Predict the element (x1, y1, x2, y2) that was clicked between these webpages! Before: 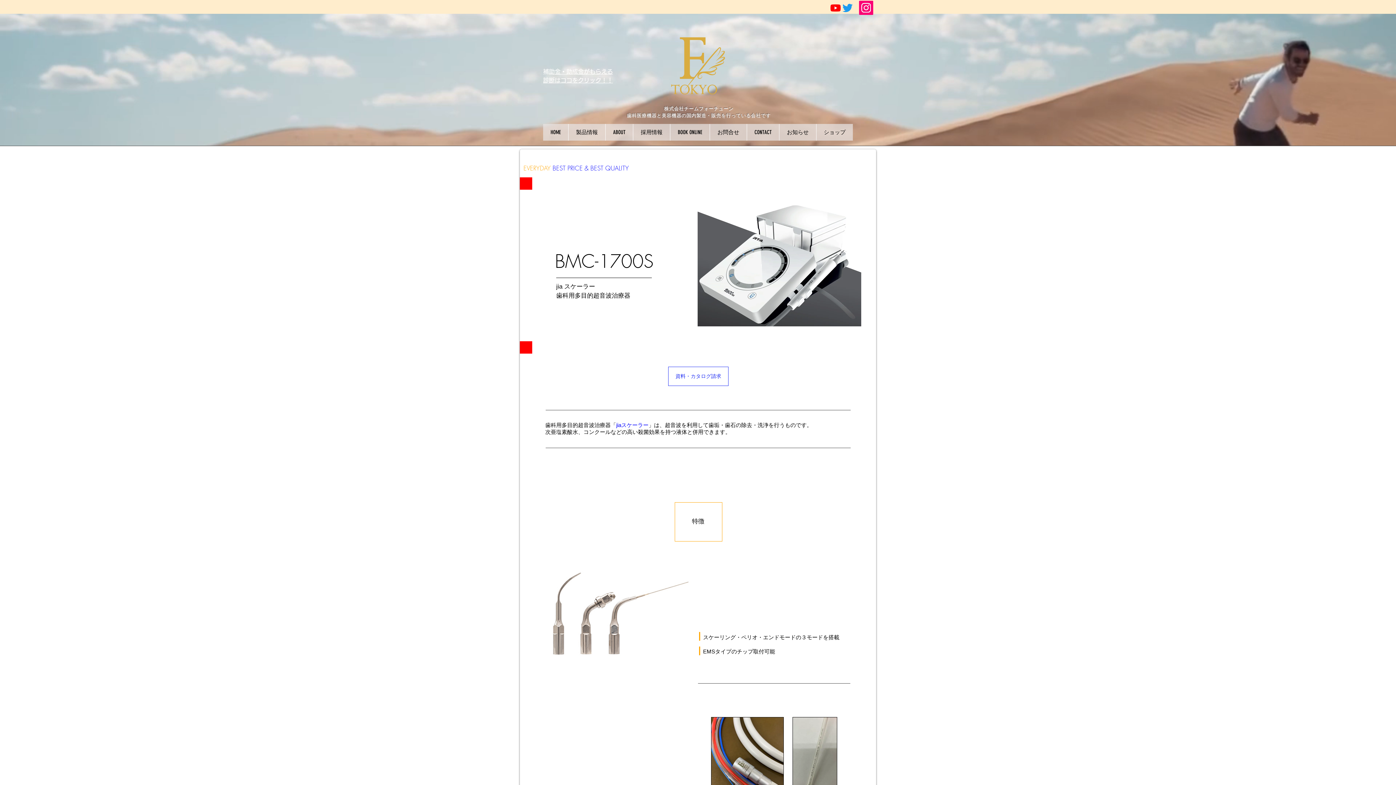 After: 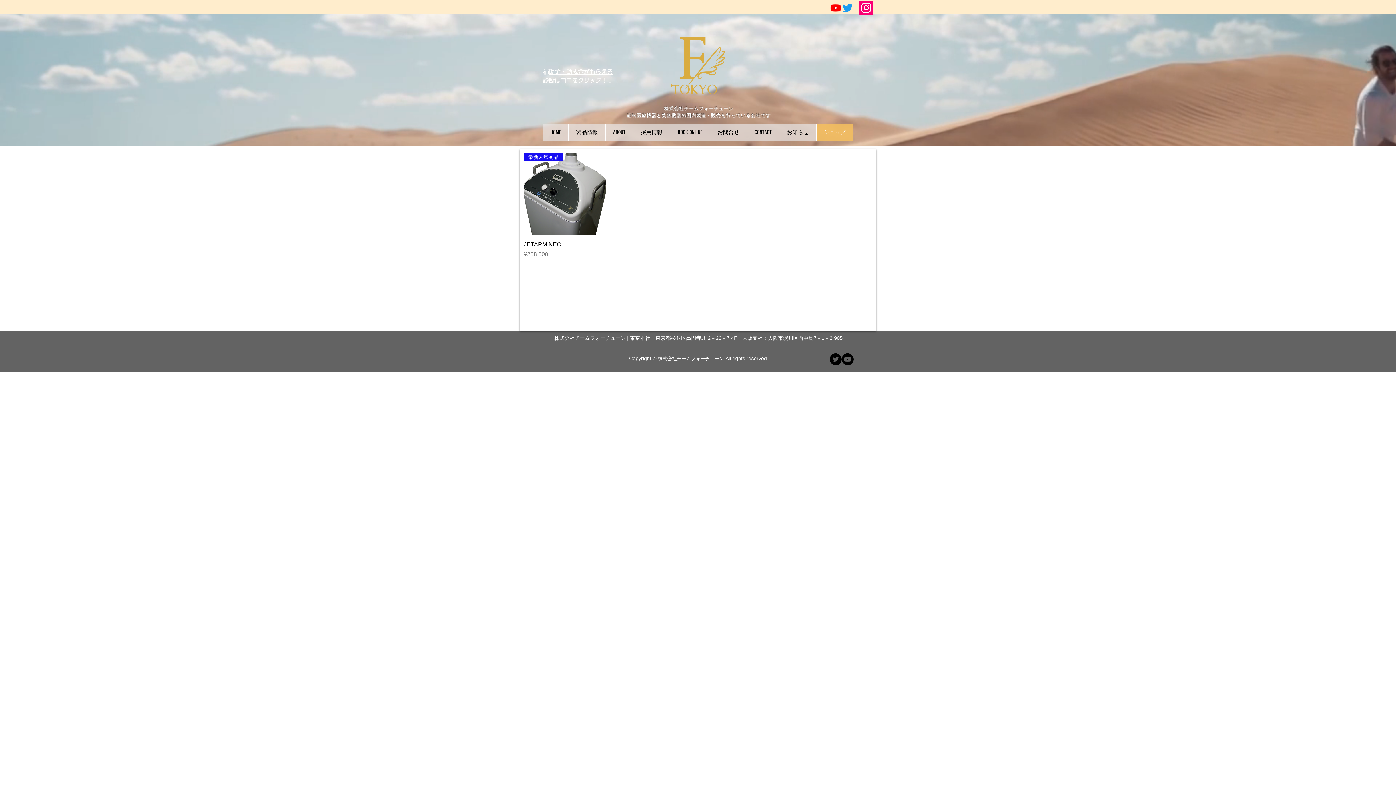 Action: label: ショップ bbox: (816, 124, 853, 140)